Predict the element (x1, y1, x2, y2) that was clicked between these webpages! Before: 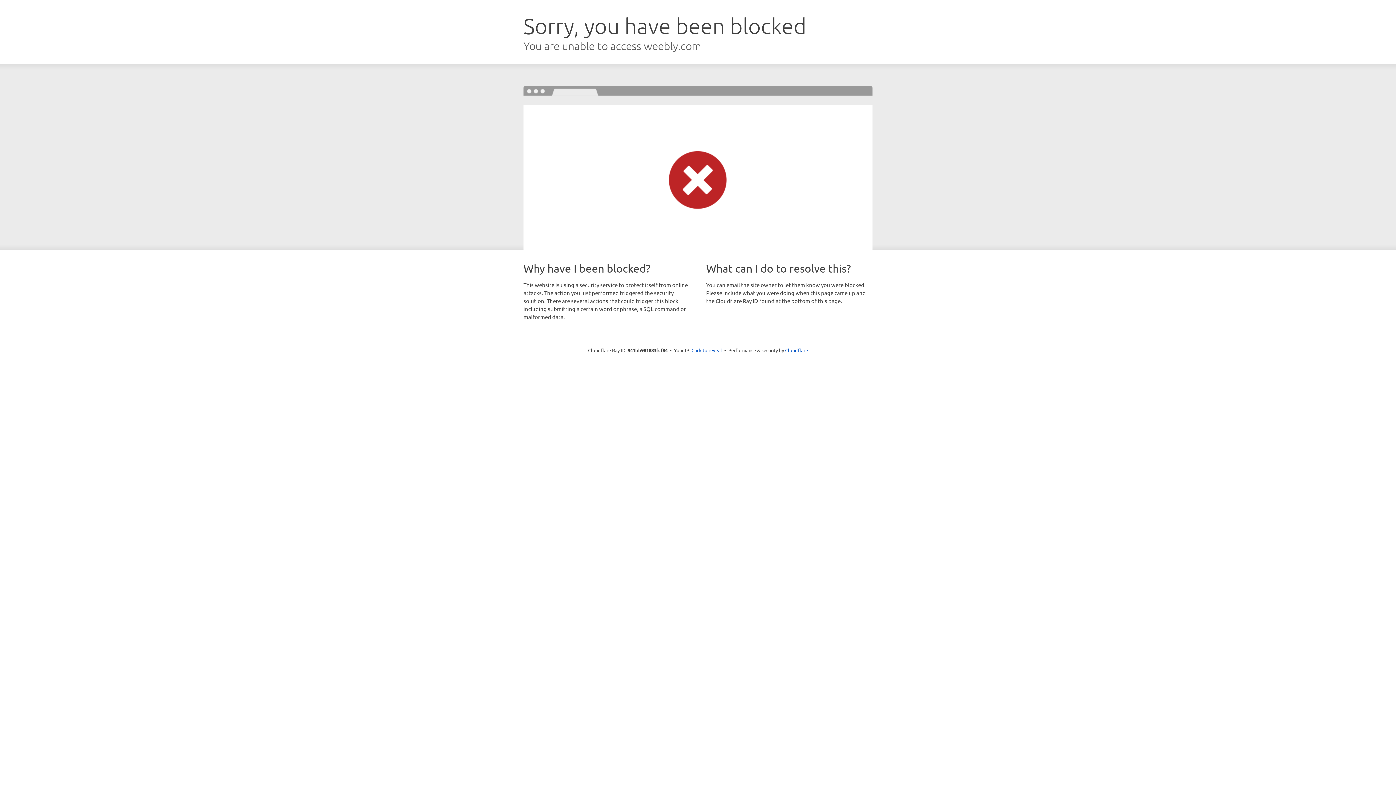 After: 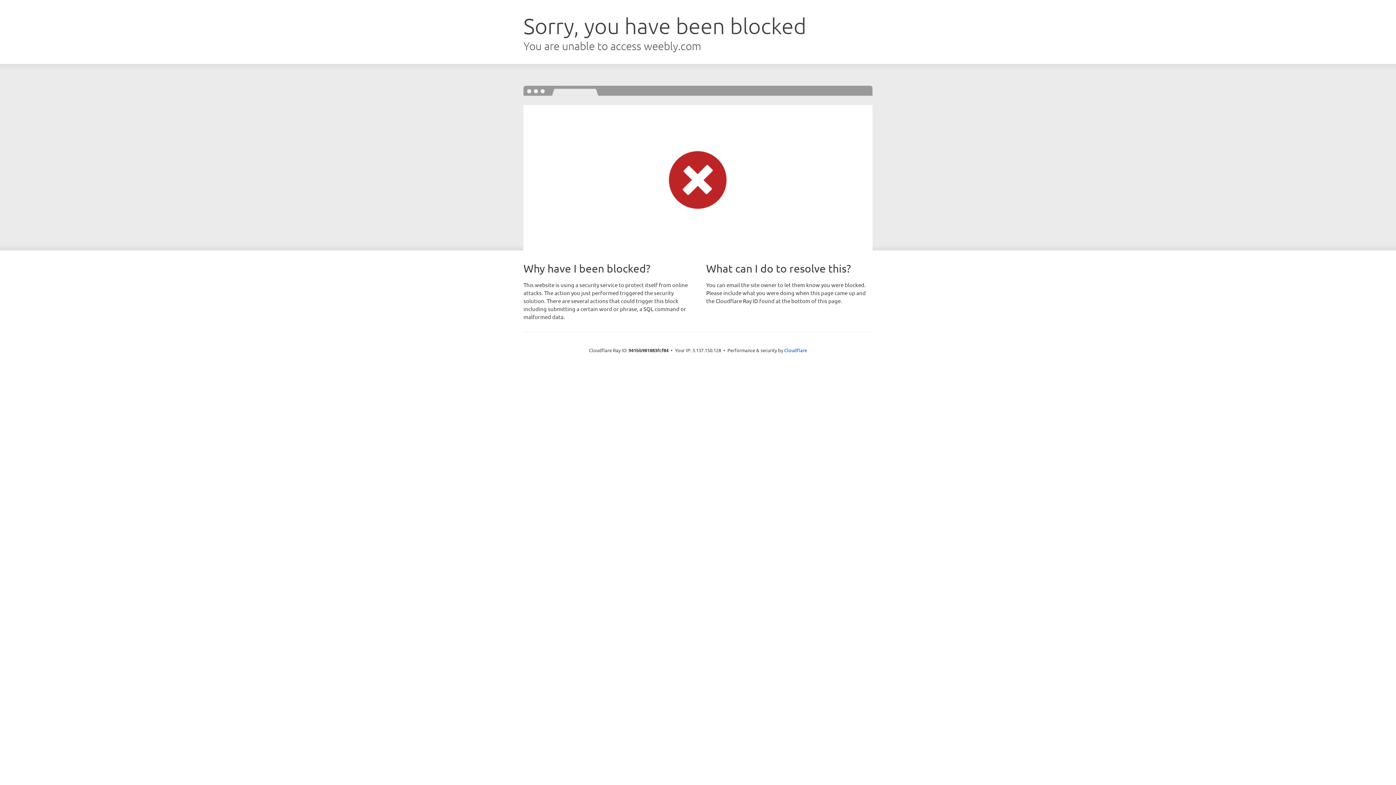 Action: bbox: (691, 346, 722, 353) label: Click to reveal